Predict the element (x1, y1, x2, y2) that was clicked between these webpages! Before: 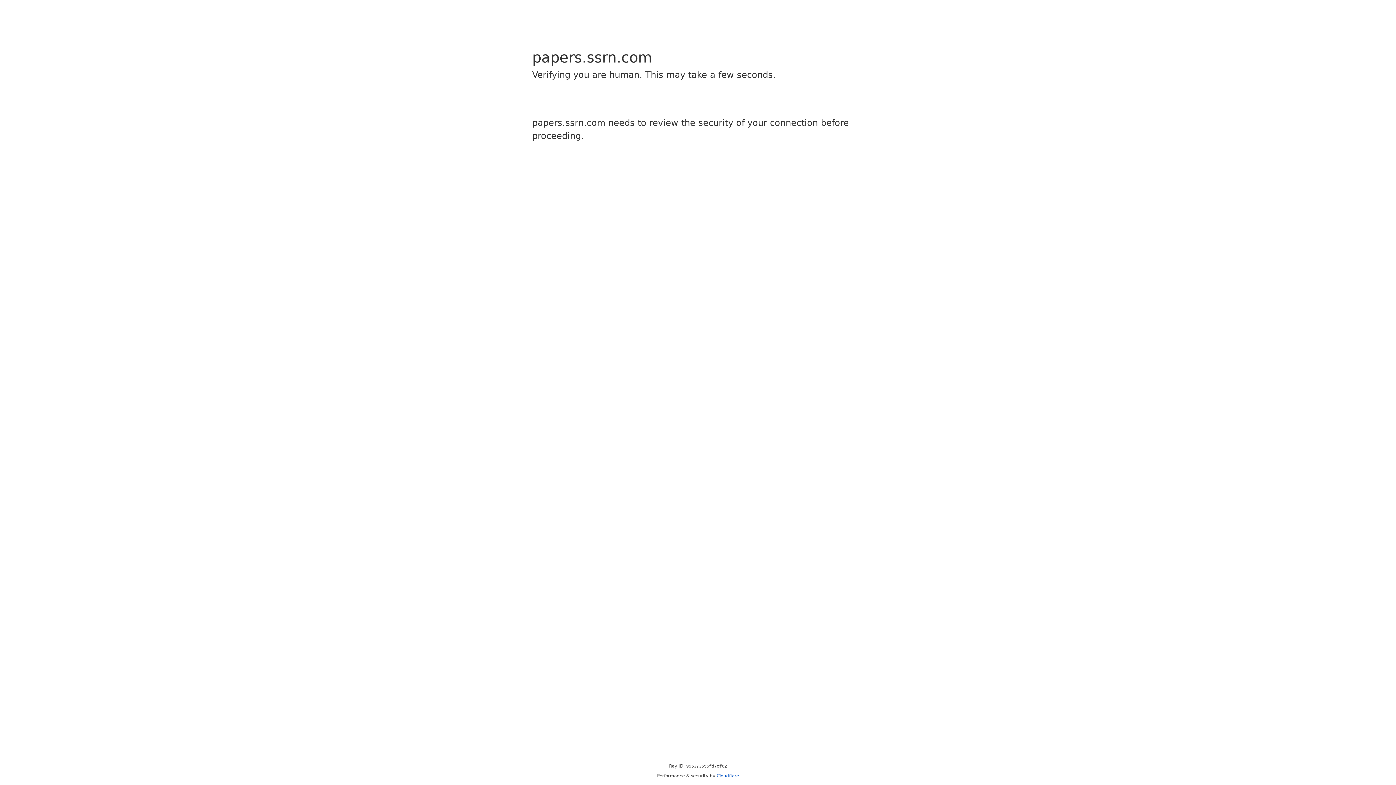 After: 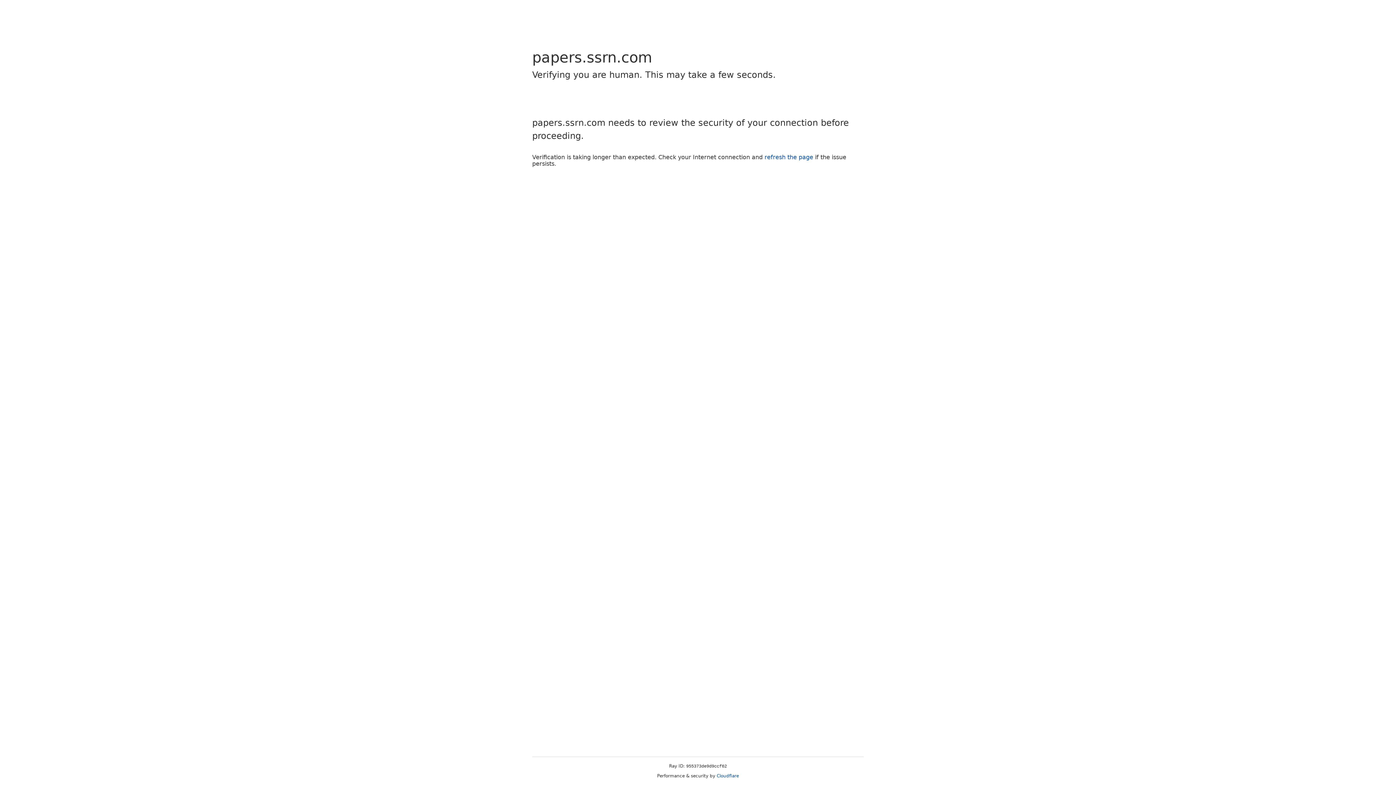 Action: bbox: (716, 773, 739, 778) label: Cloudflare